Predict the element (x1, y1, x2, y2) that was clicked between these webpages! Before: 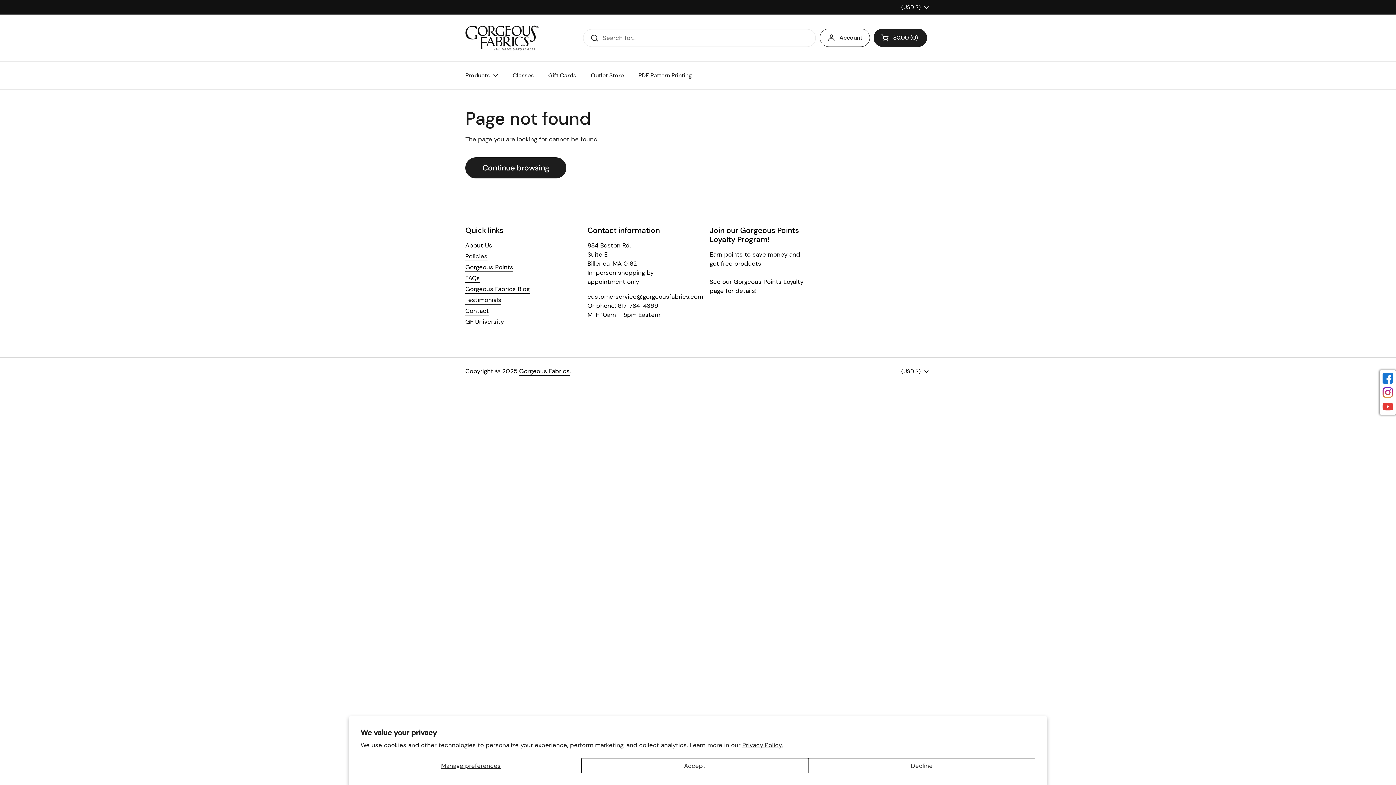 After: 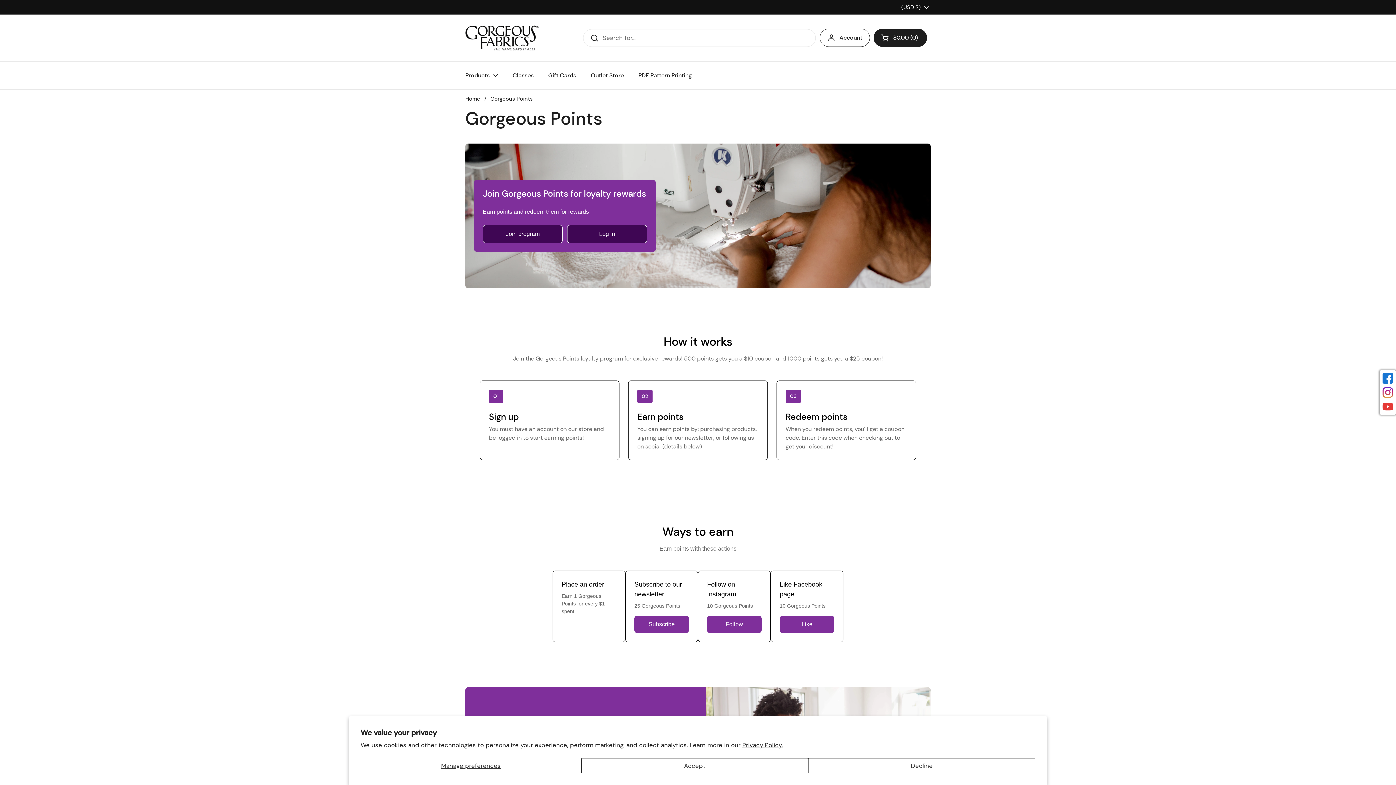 Action: bbox: (733, 277, 803, 286) label: Gorgeous Points Loyalty